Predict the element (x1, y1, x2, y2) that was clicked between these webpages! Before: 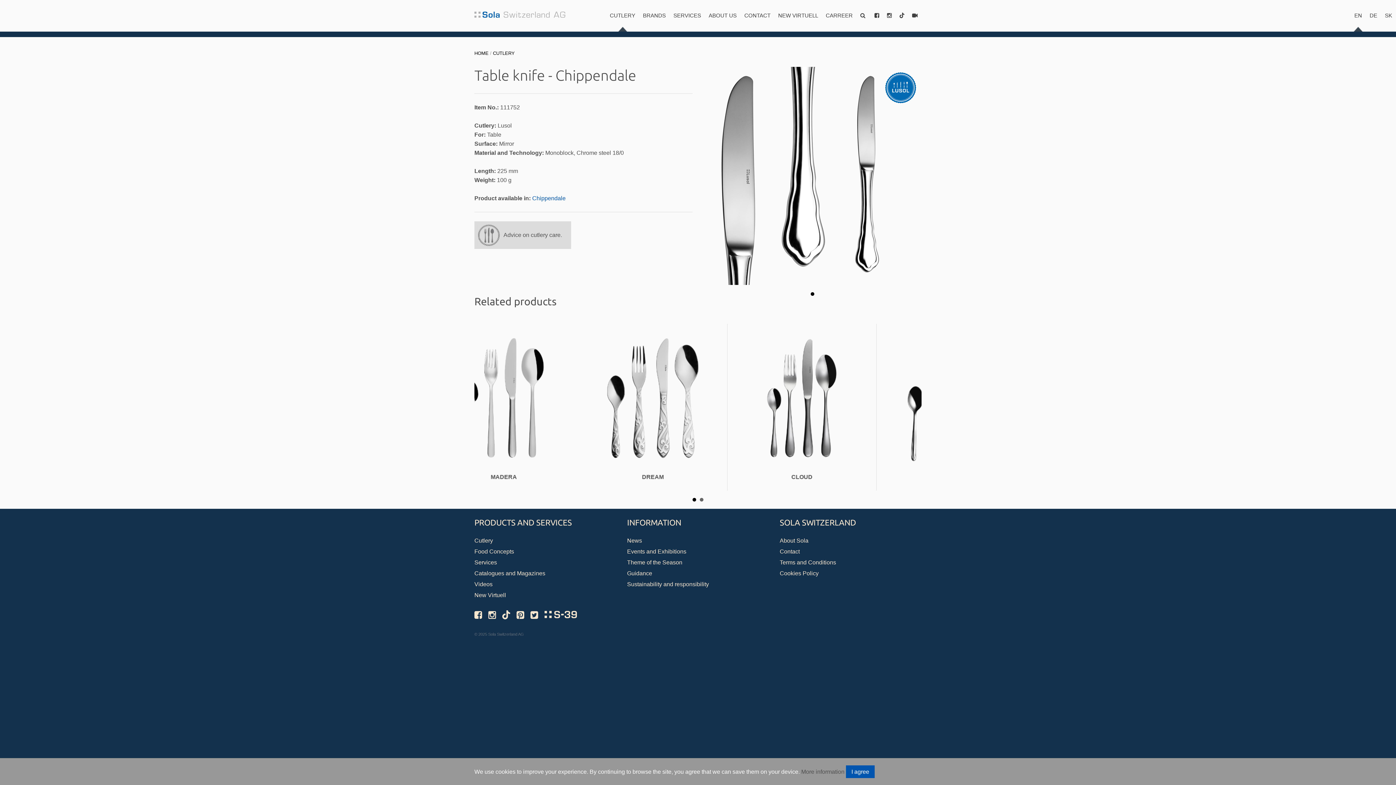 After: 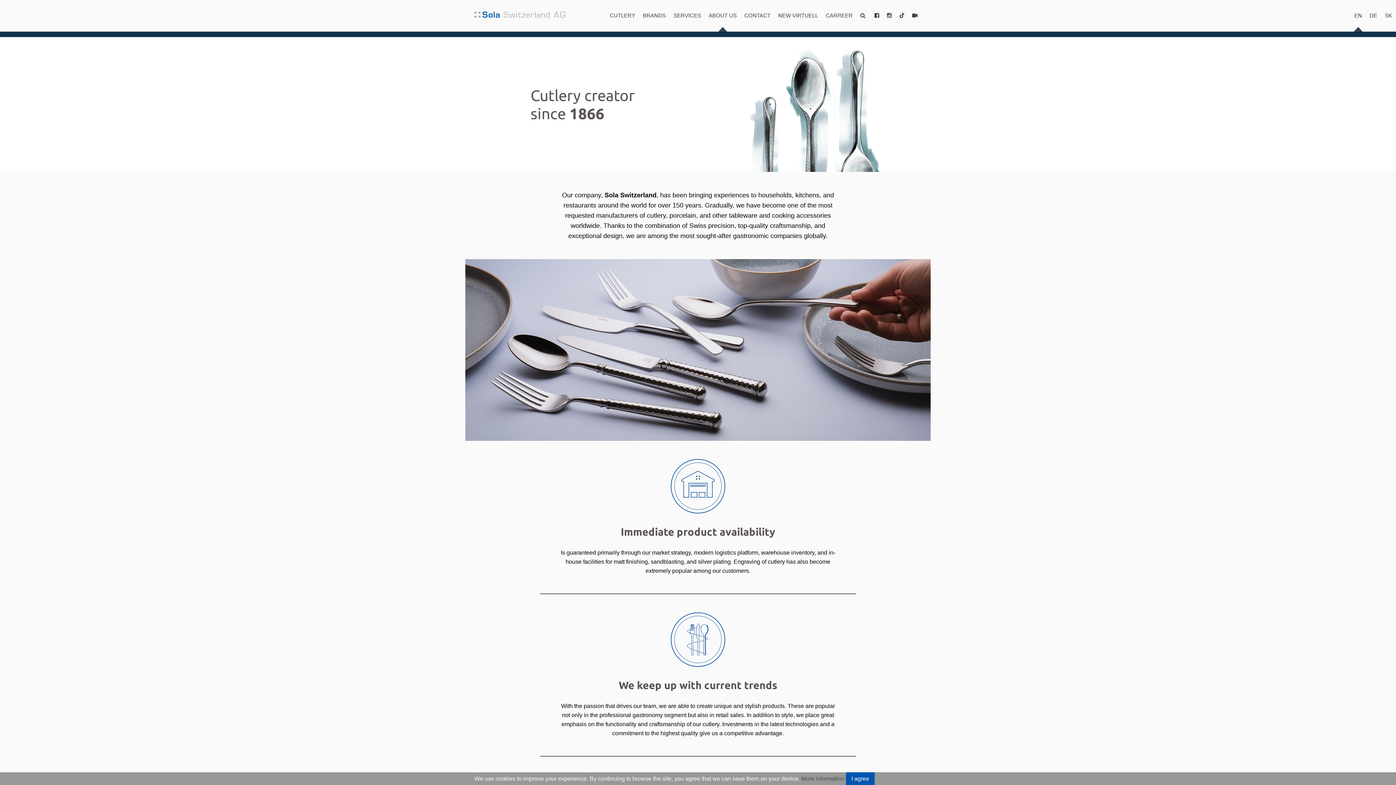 Action: bbox: (779, 537, 808, 544) label: About Sola